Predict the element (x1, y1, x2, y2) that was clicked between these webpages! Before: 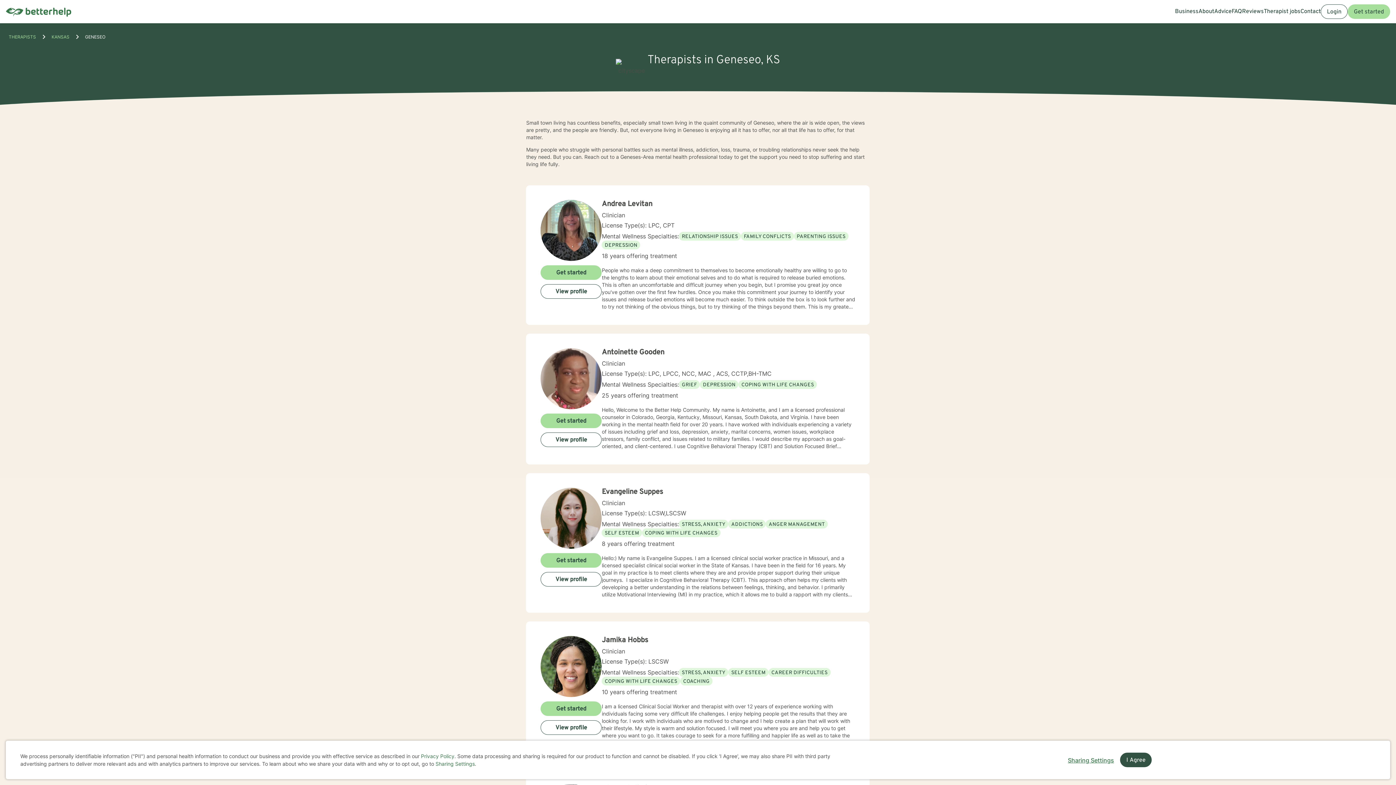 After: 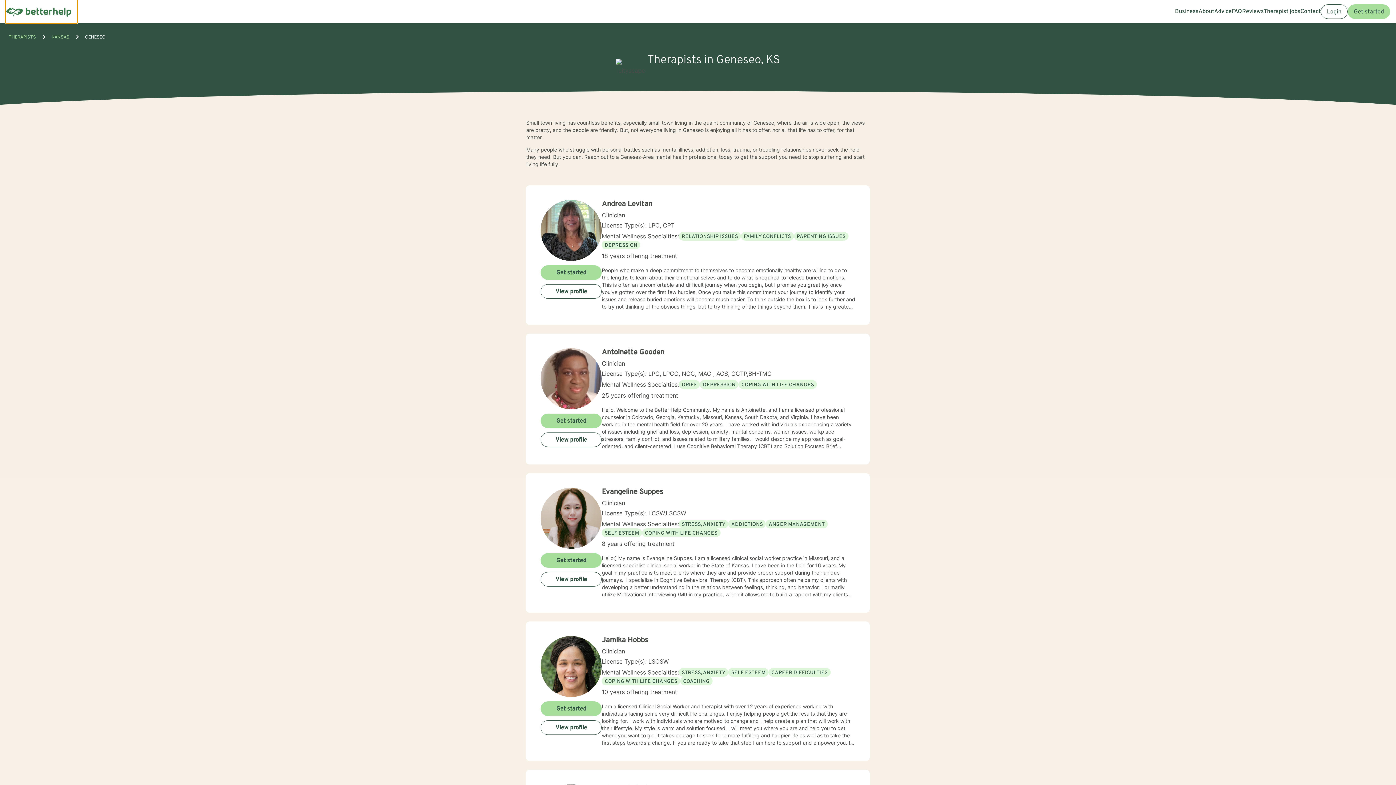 Action: bbox: (1120, 753, 1152, 767) label: I Agree and close dialog